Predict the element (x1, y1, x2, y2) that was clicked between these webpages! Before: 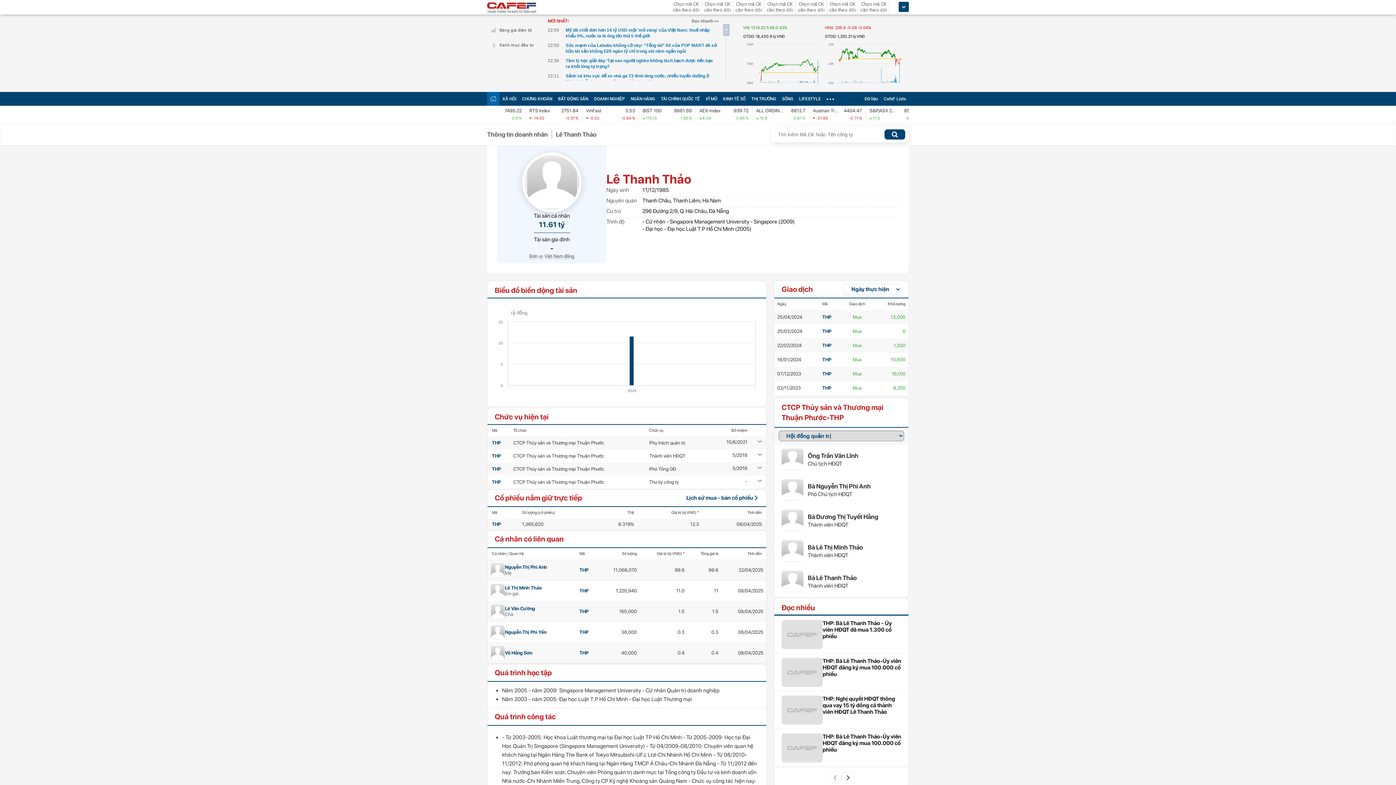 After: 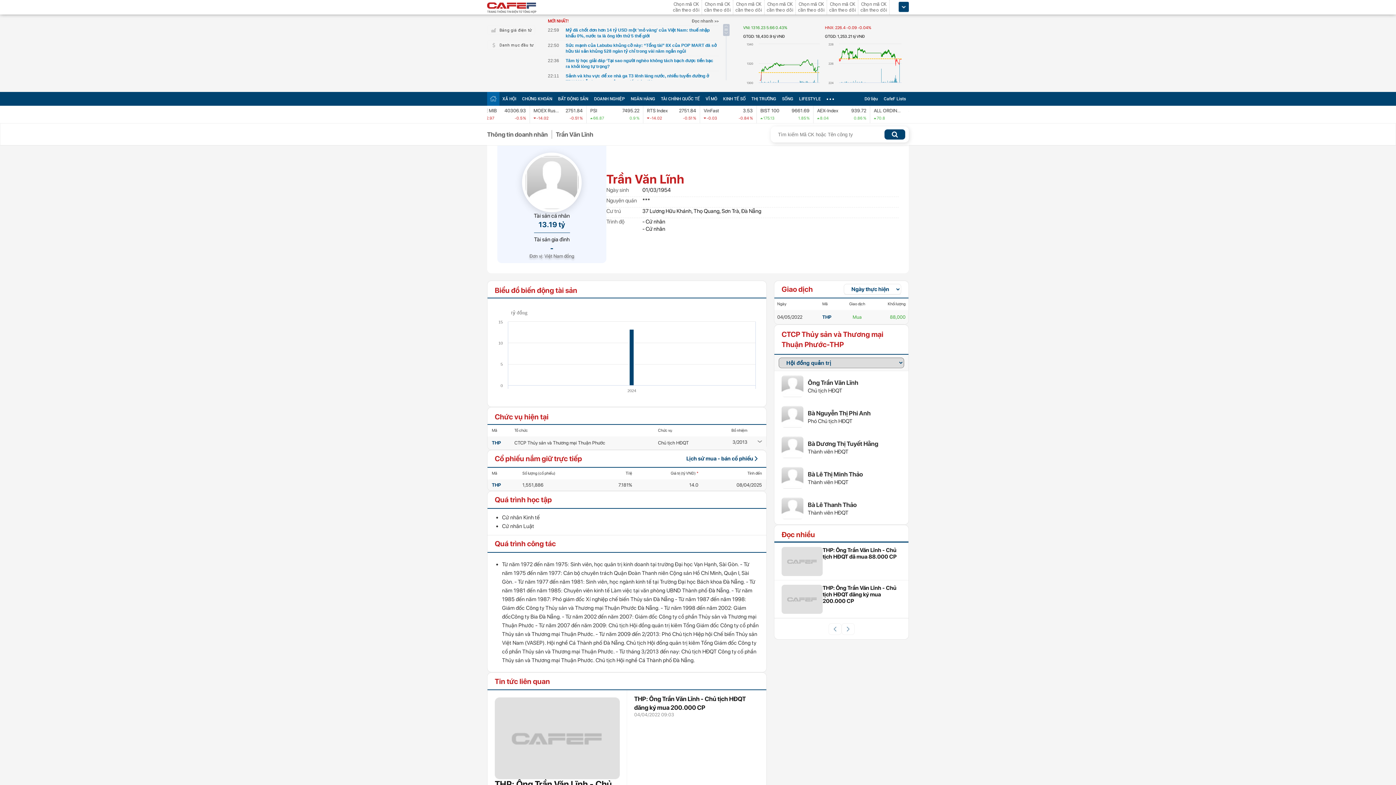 Action: bbox: (808, 452, 858, 459) label: Ông Trần Văn Lĩnh